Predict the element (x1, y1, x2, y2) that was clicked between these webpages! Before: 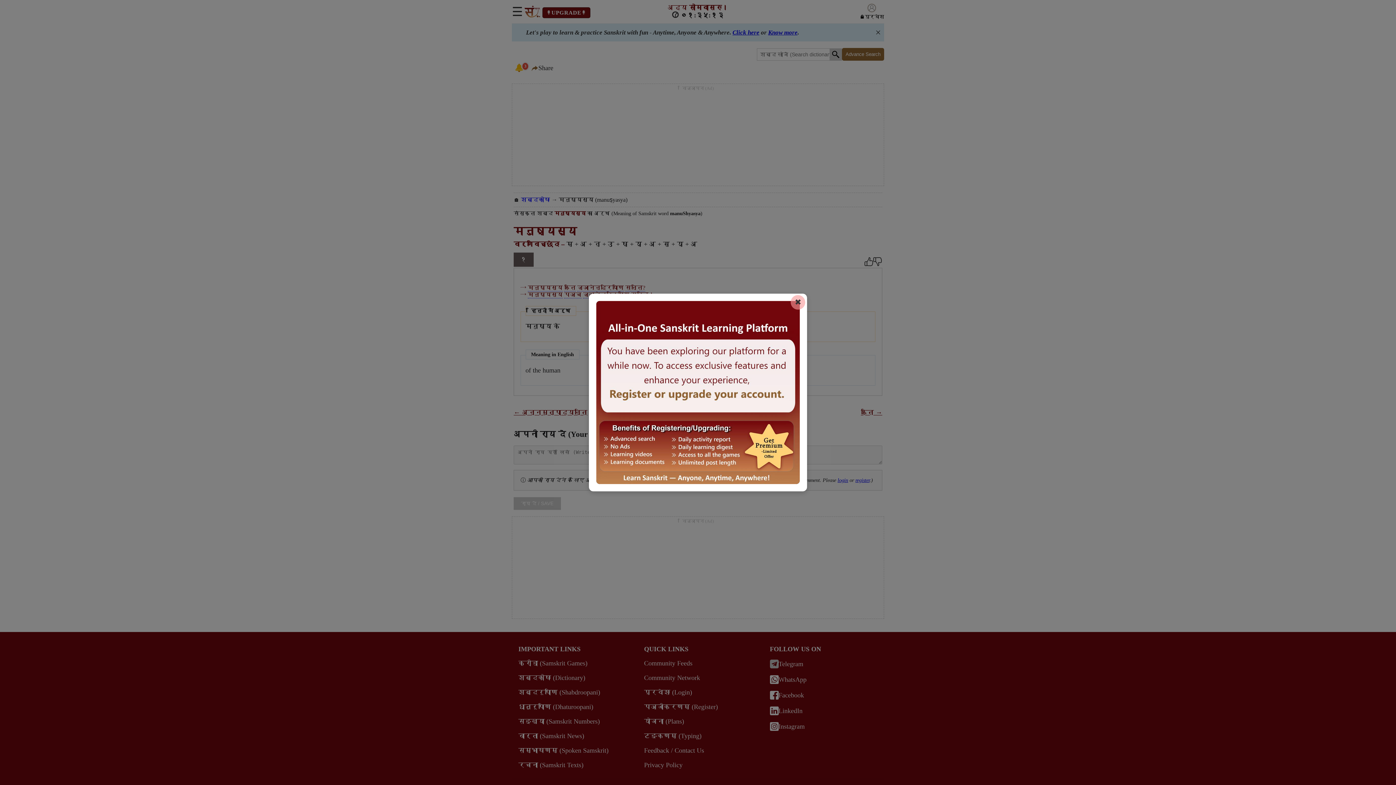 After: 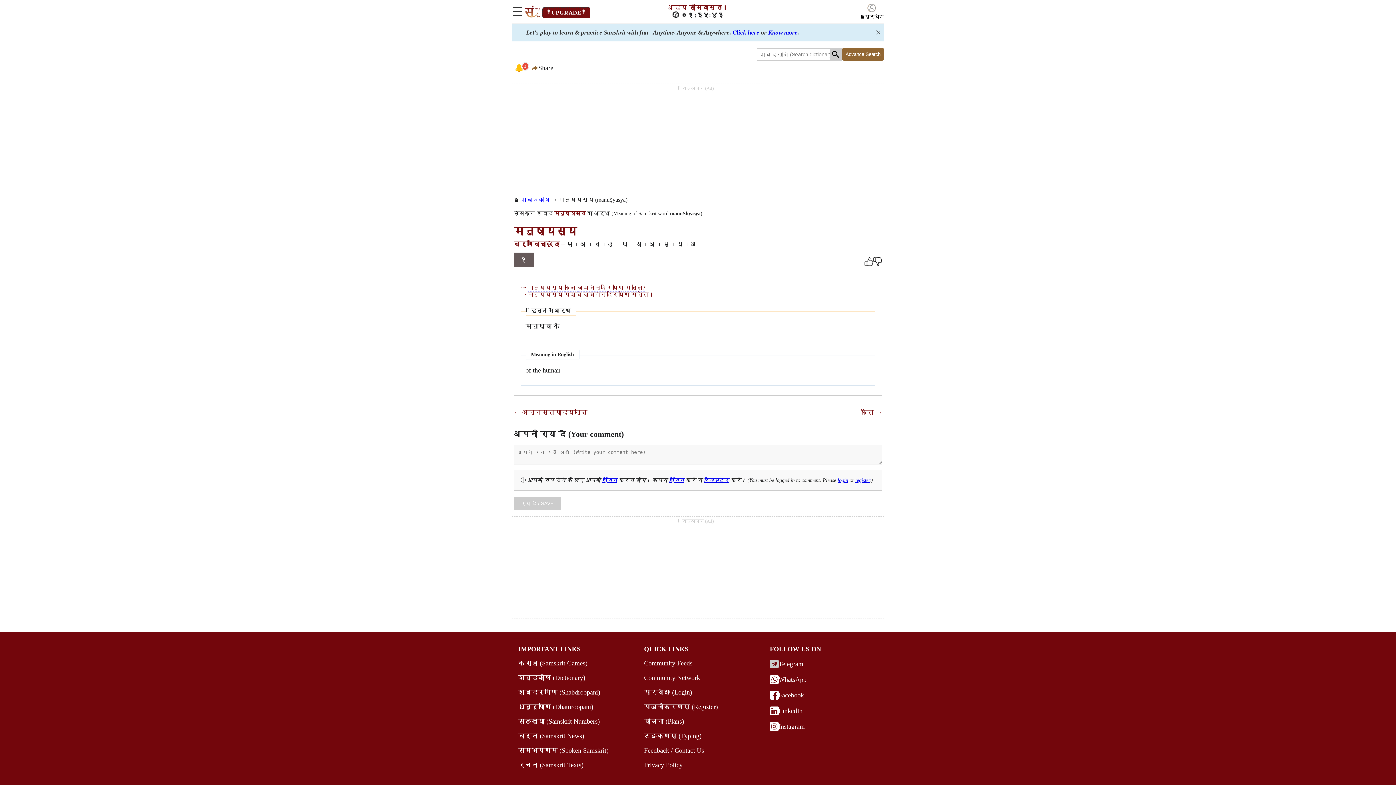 Action: bbox: (790, 295, 805, 309) label: ✖